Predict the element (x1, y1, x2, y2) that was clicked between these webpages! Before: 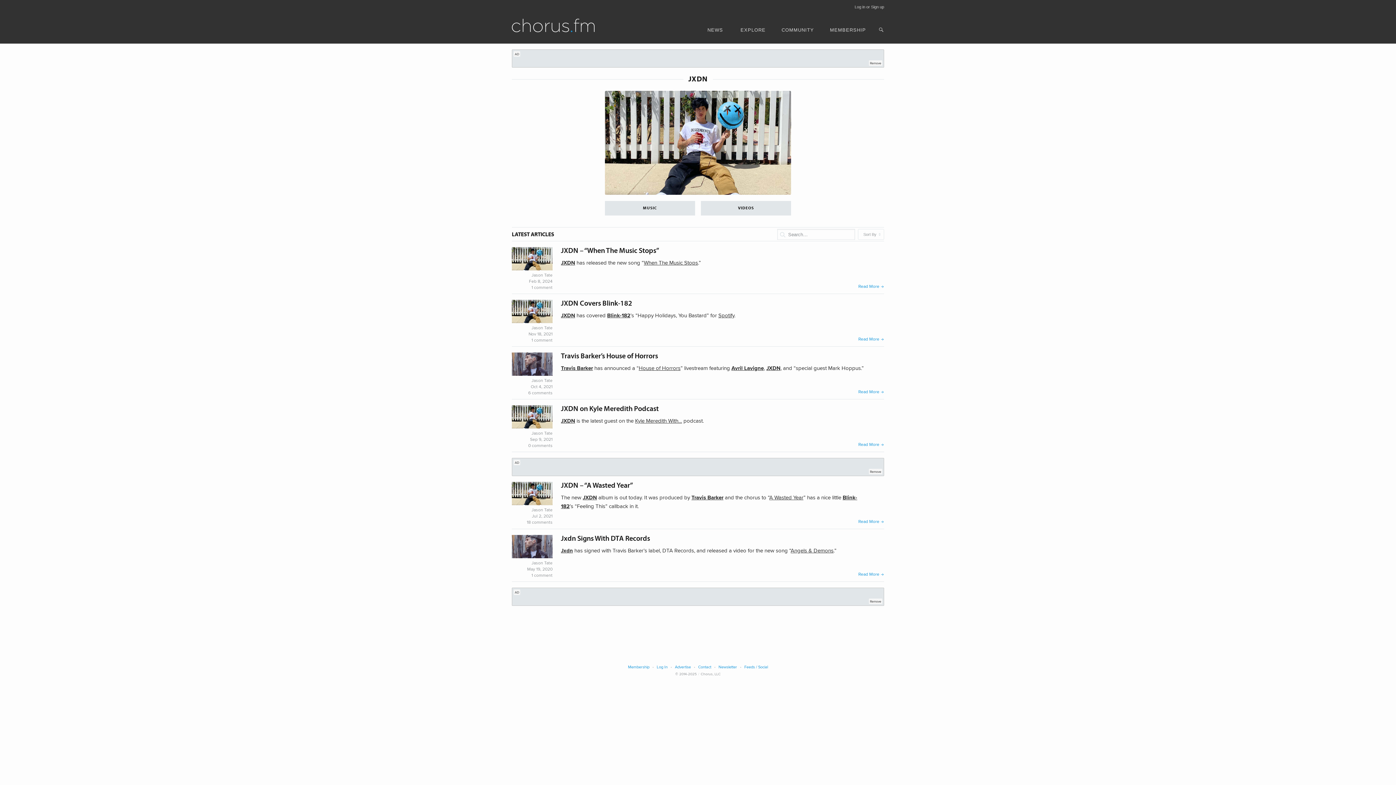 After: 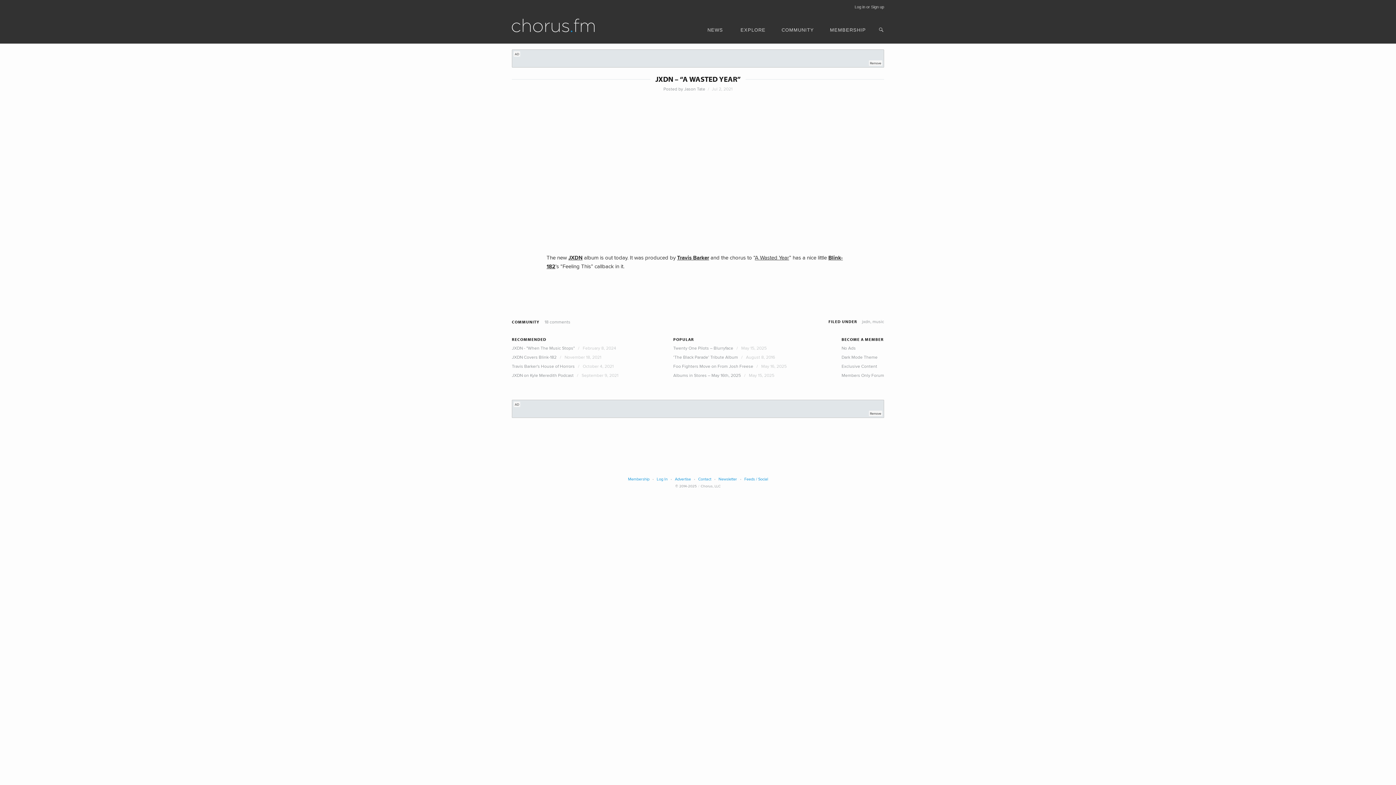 Action: bbox: (561, 481, 633, 489) label: JXDN – “A Wasted Year”